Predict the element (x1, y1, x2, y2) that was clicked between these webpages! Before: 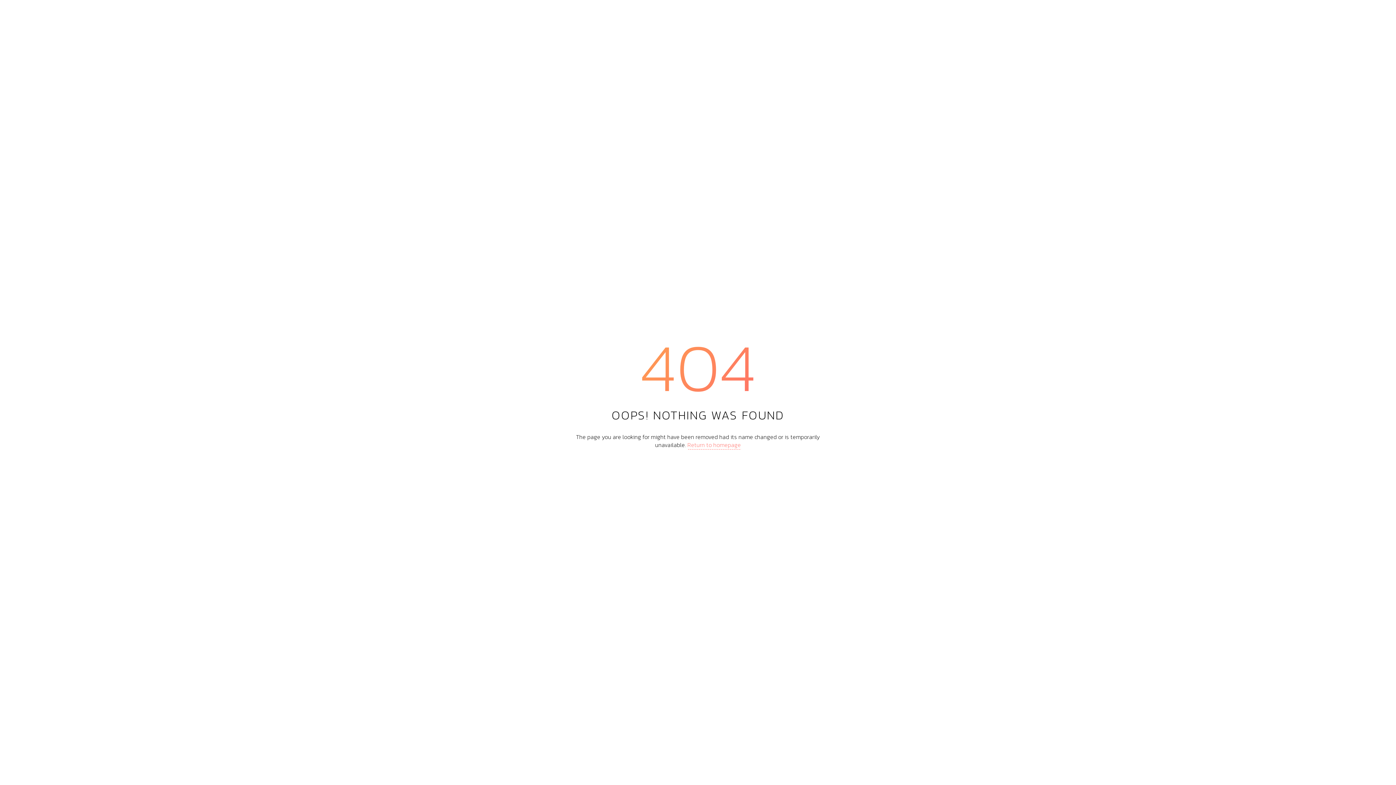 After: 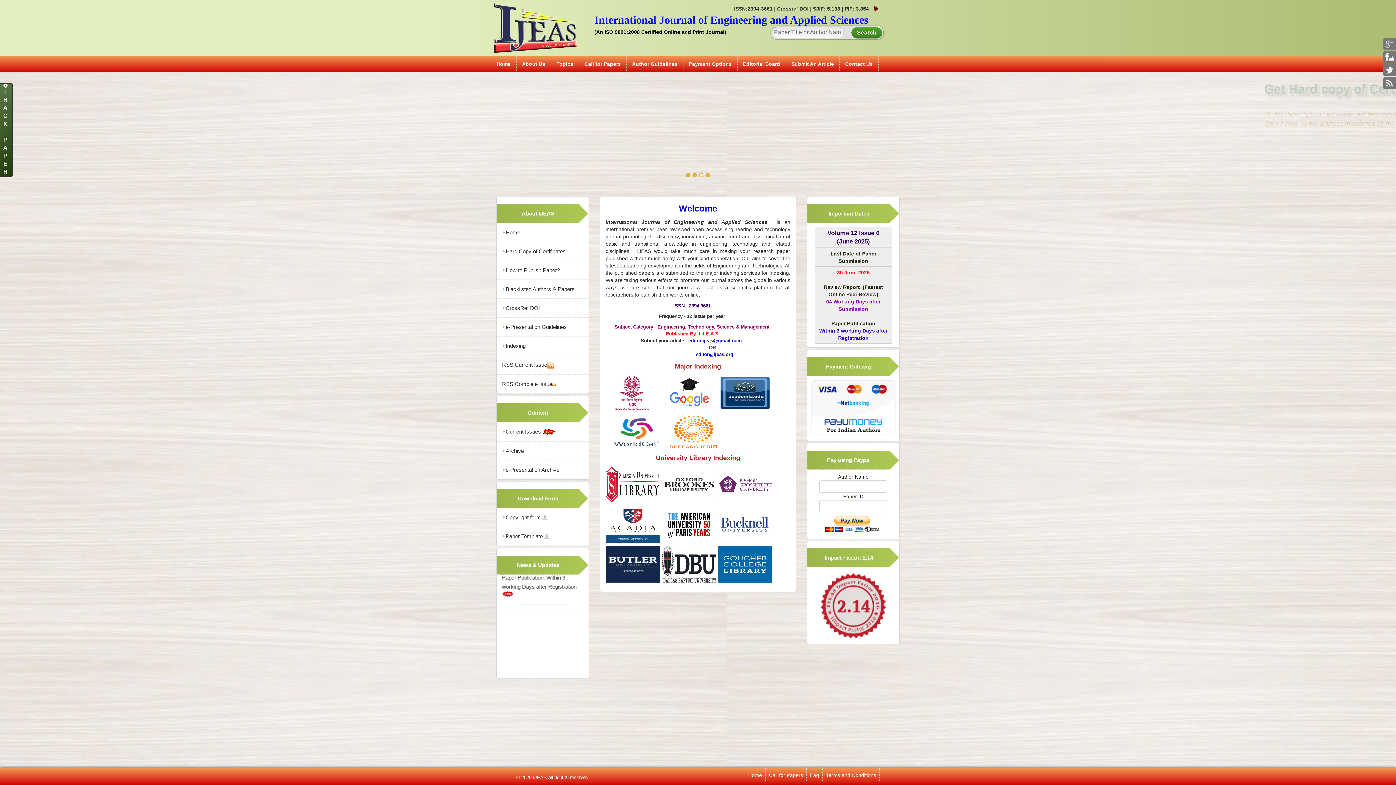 Action: bbox: (687, 440, 741, 449) label: Return to homepage